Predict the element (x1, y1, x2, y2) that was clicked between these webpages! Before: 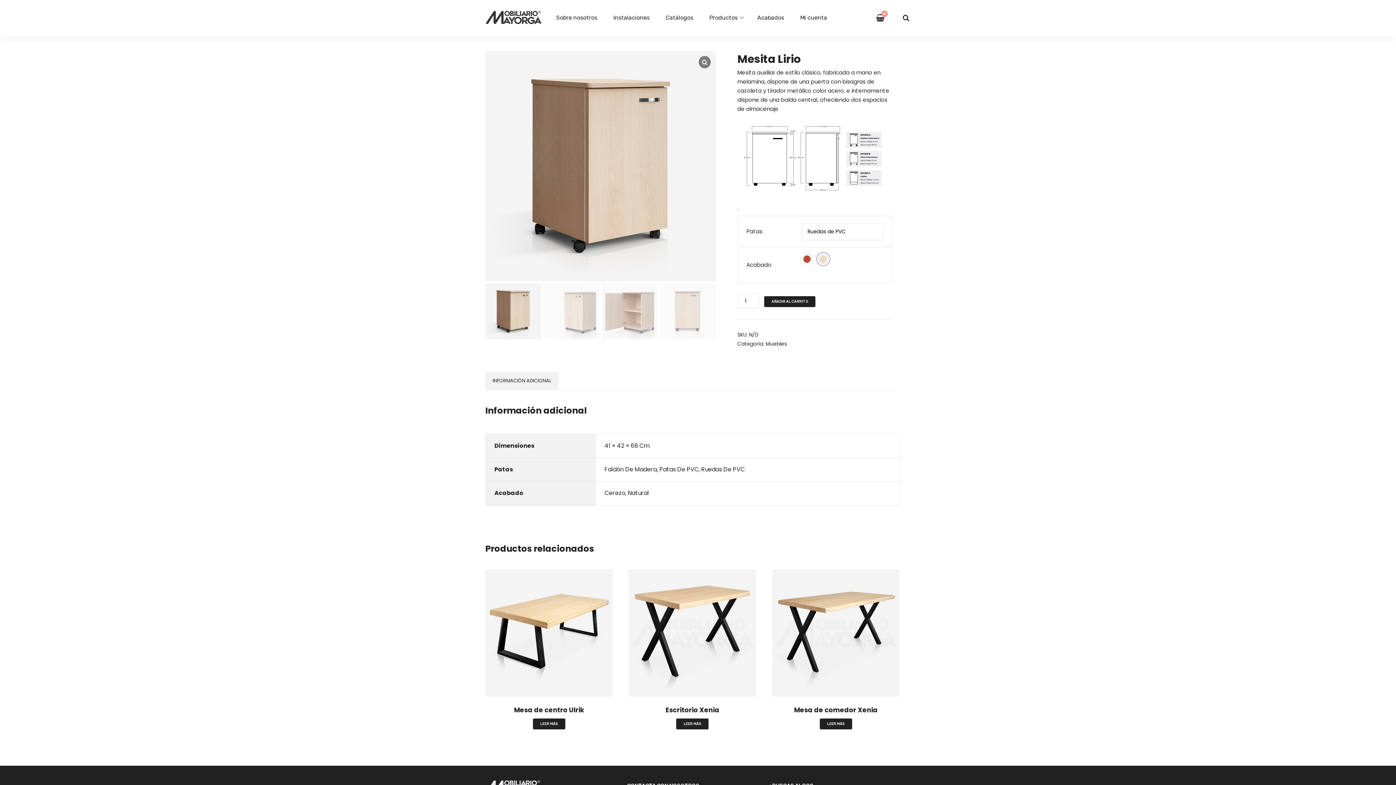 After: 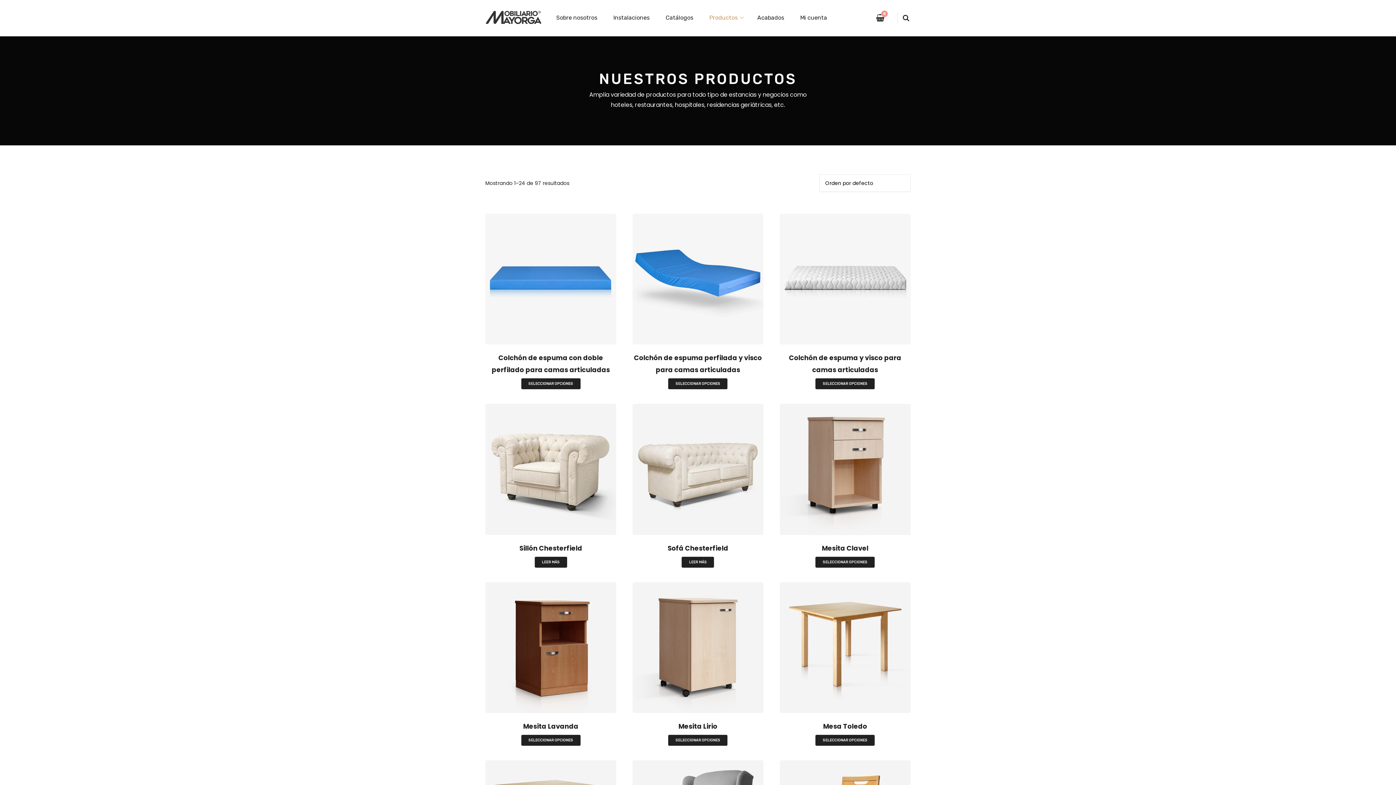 Action: bbox: (709, 10, 741, 25) label: Productos